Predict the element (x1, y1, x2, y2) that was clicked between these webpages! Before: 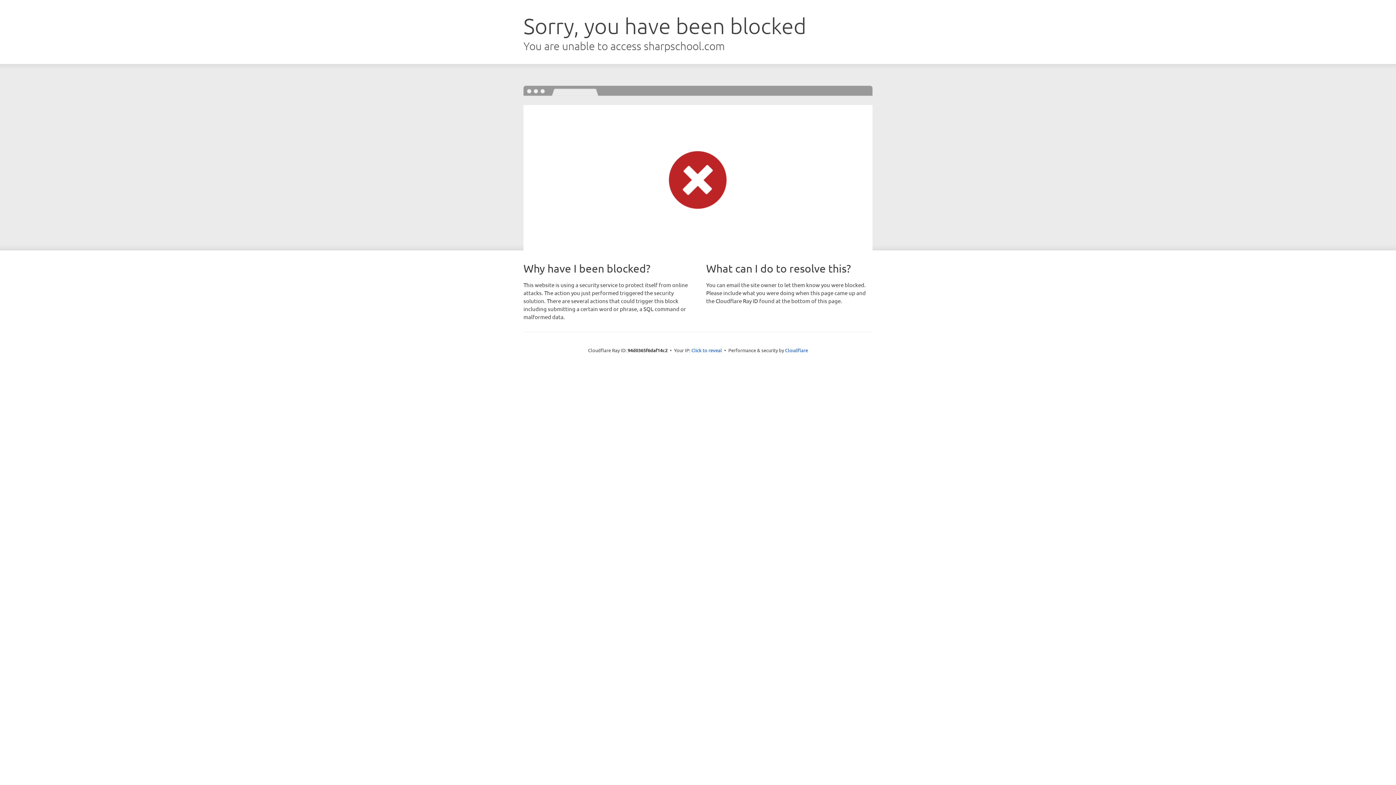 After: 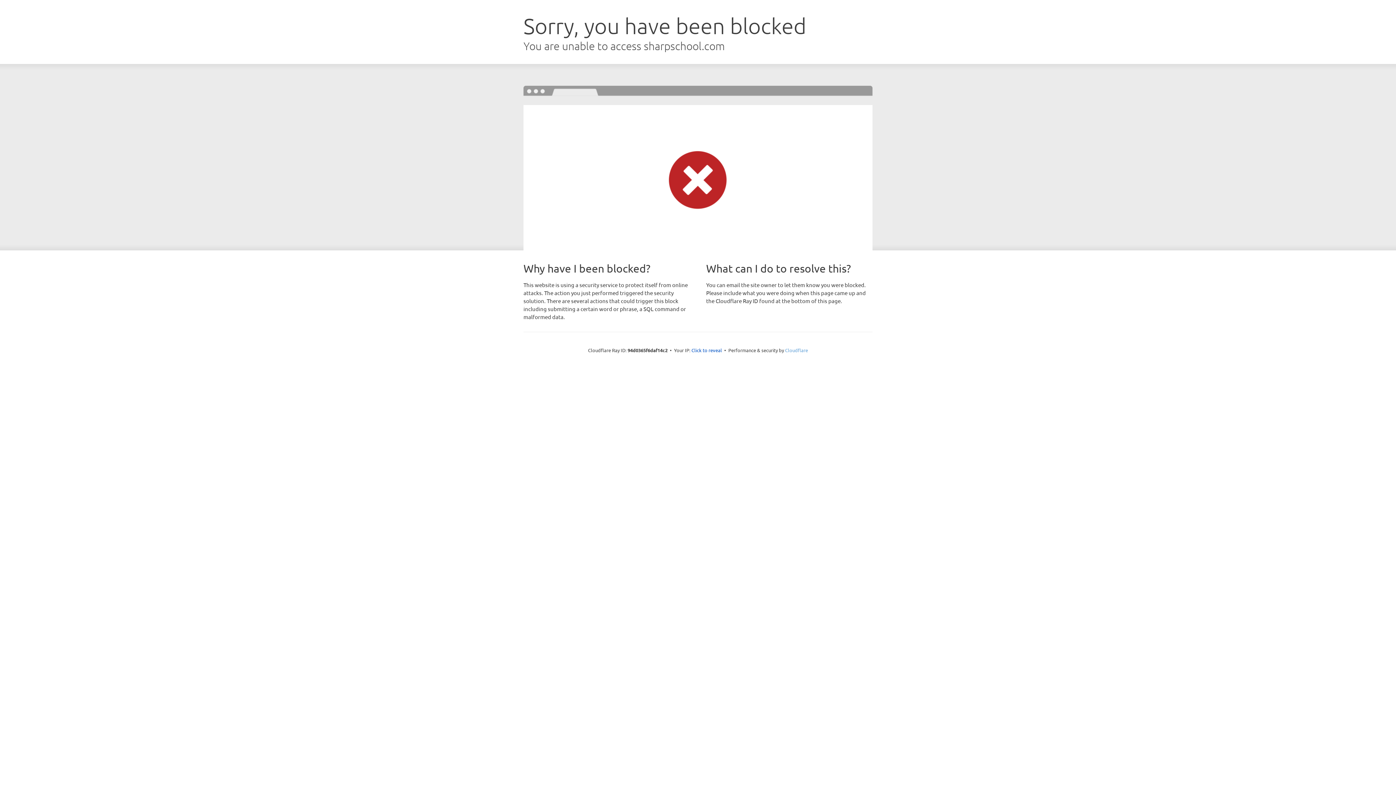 Action: bbox: (785, 347, 808, 353) label: Cloudflare